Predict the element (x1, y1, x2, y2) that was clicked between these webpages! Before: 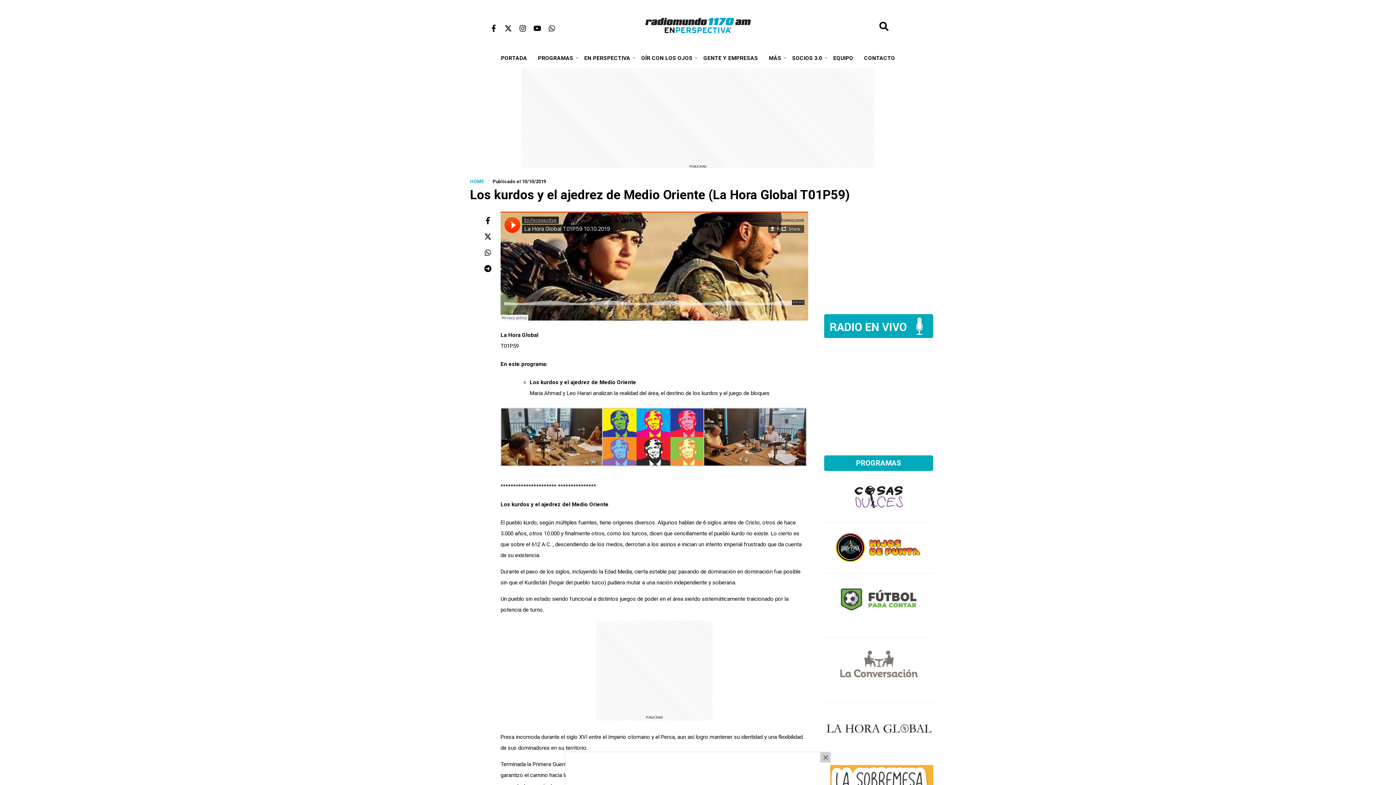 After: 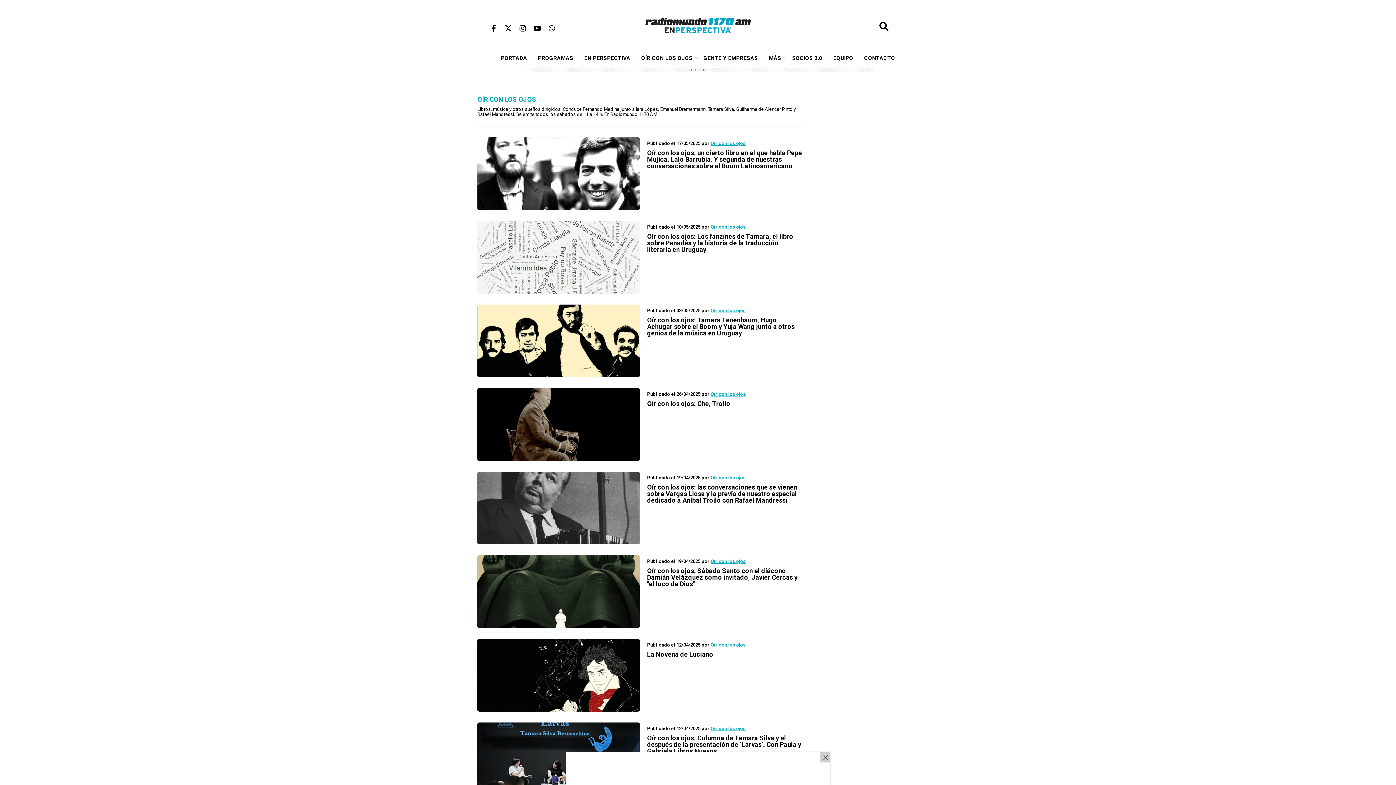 Action: bbox: (636, 52, 698, 64) label: OÍR CON LOS OJOS